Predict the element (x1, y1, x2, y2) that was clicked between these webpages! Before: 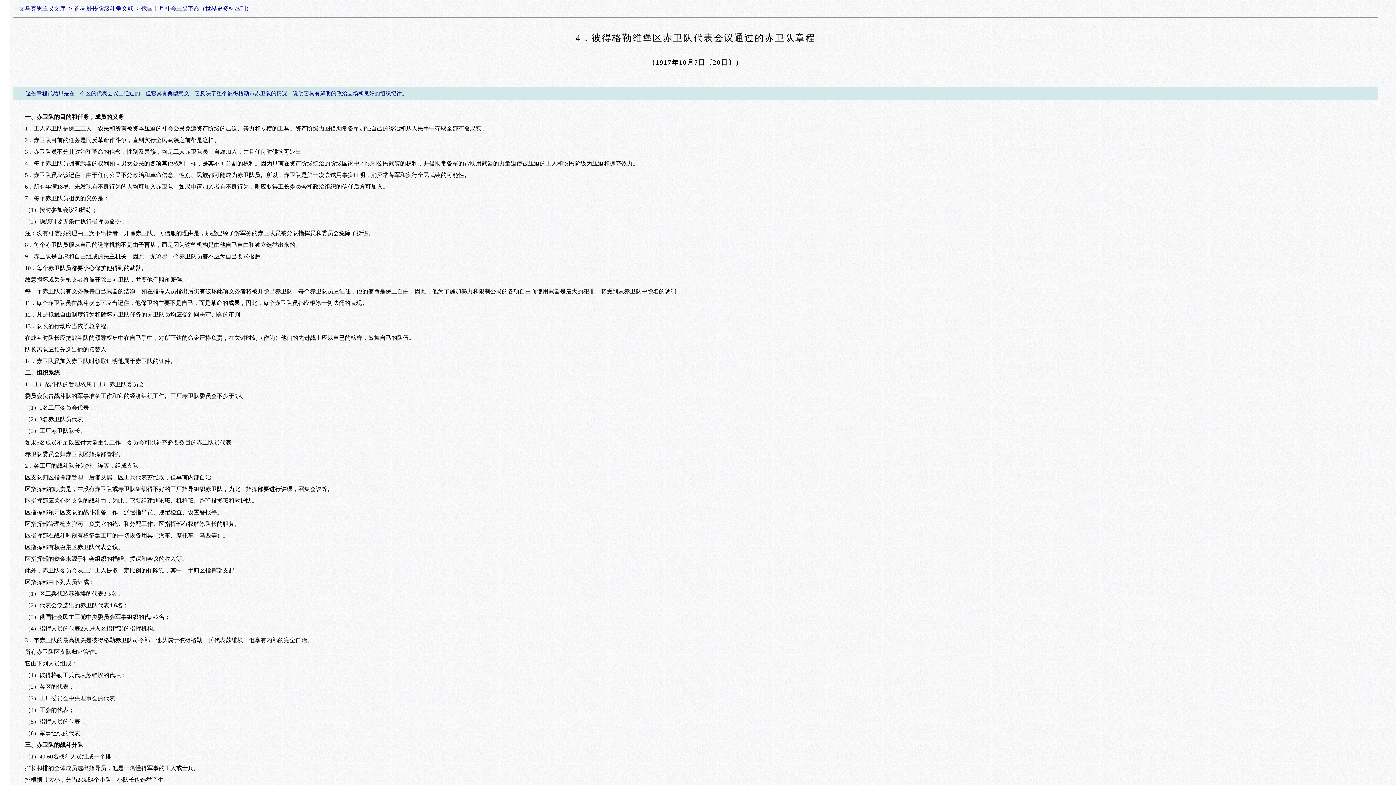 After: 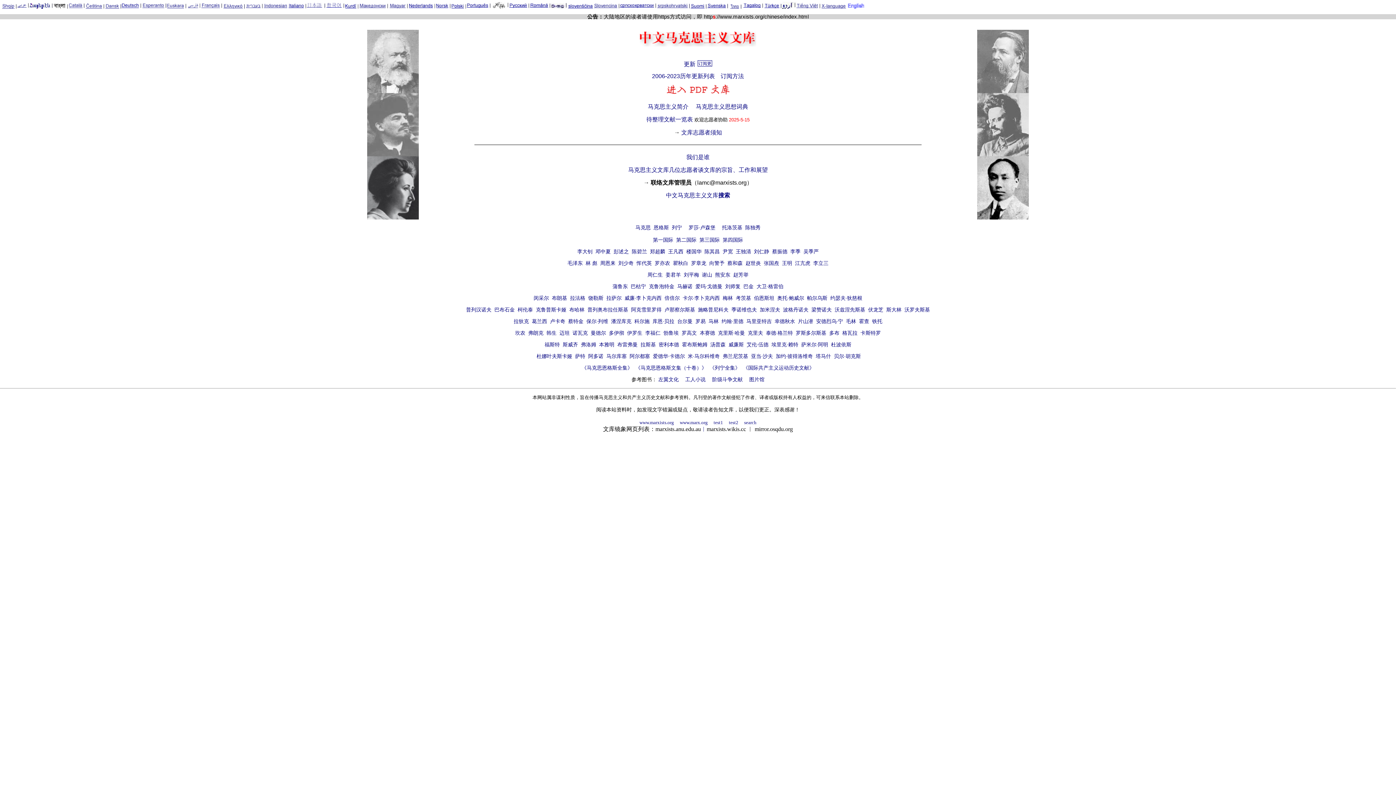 Action: bbox: (13, 5, 65, 11) label: 中文马克思主义文库